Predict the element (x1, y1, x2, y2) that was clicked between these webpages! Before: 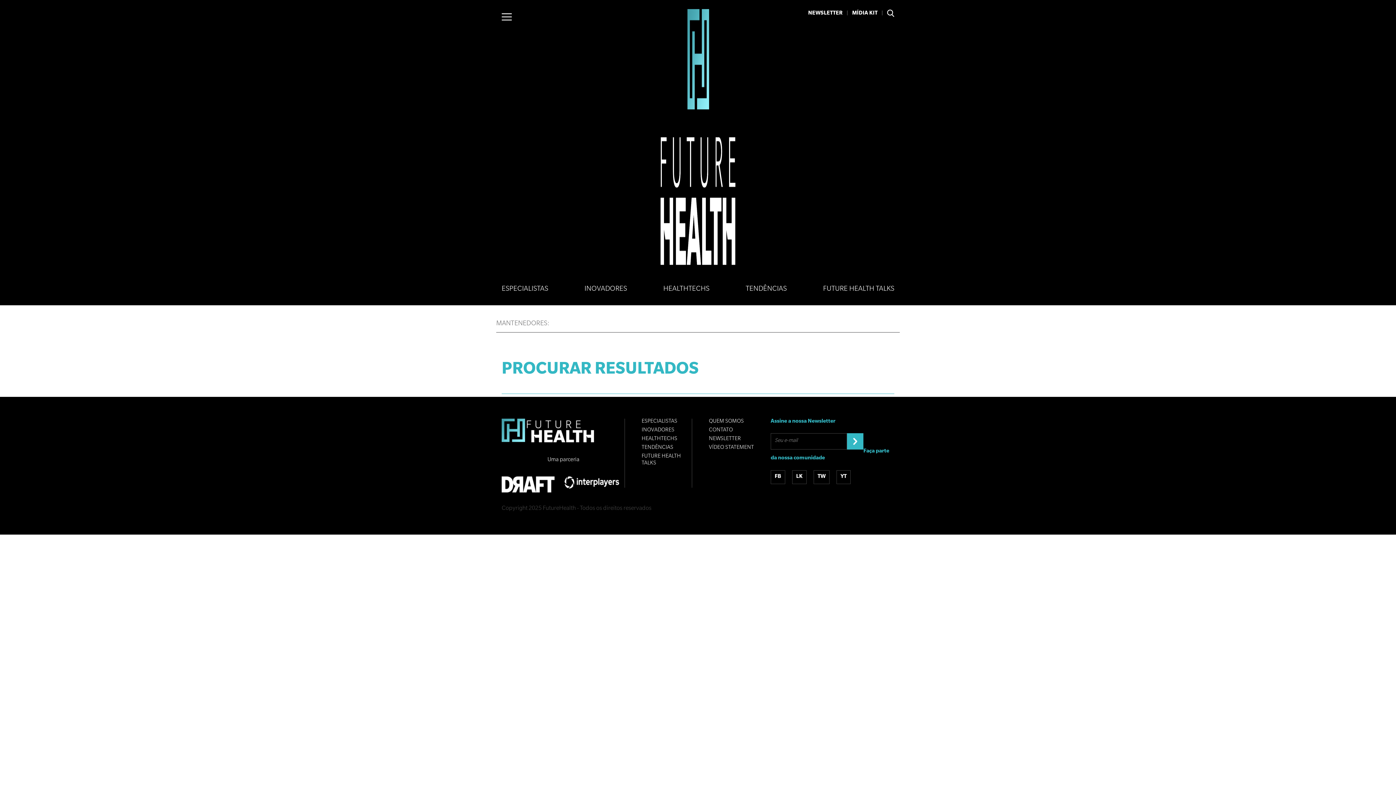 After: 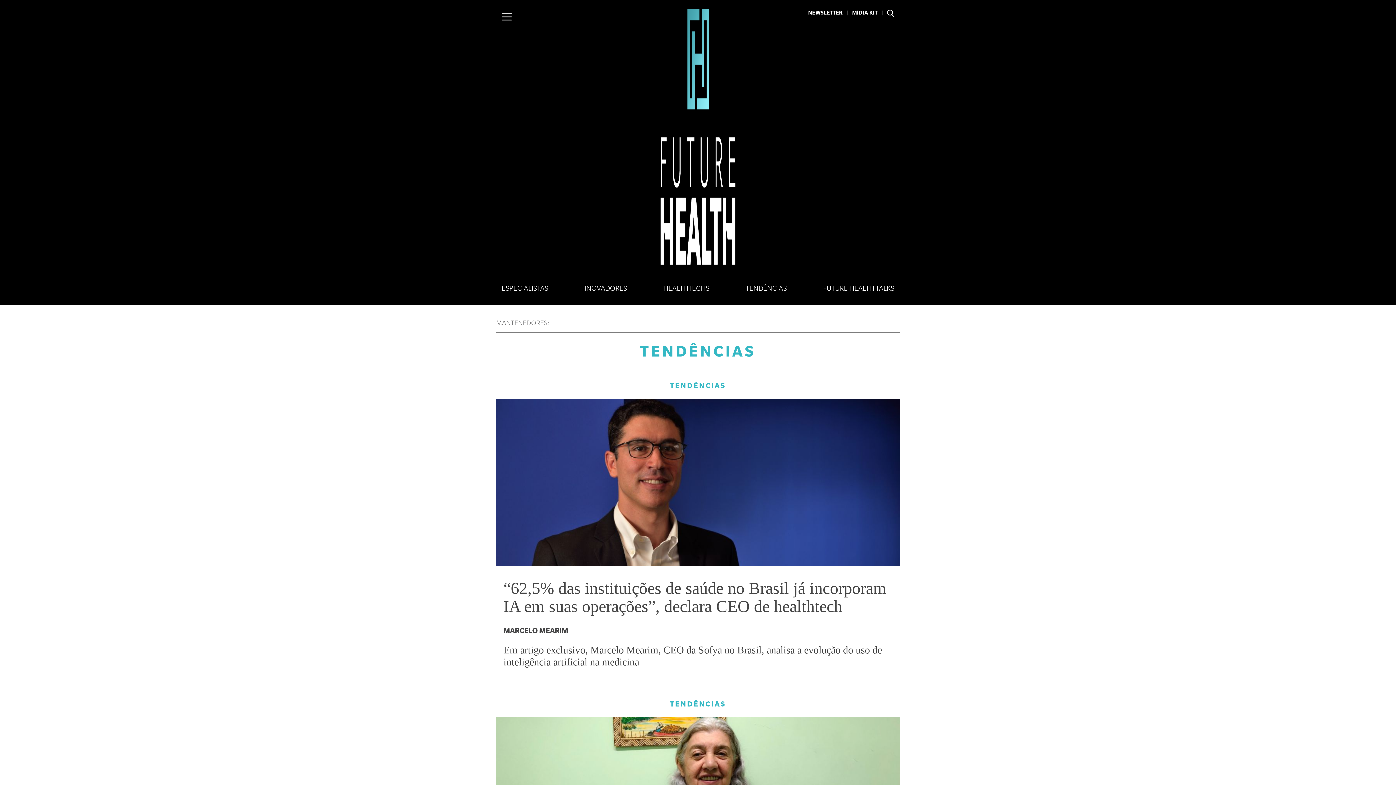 Action: label: TENDÊNCIAS bbox: (745, 285, 787, 293)